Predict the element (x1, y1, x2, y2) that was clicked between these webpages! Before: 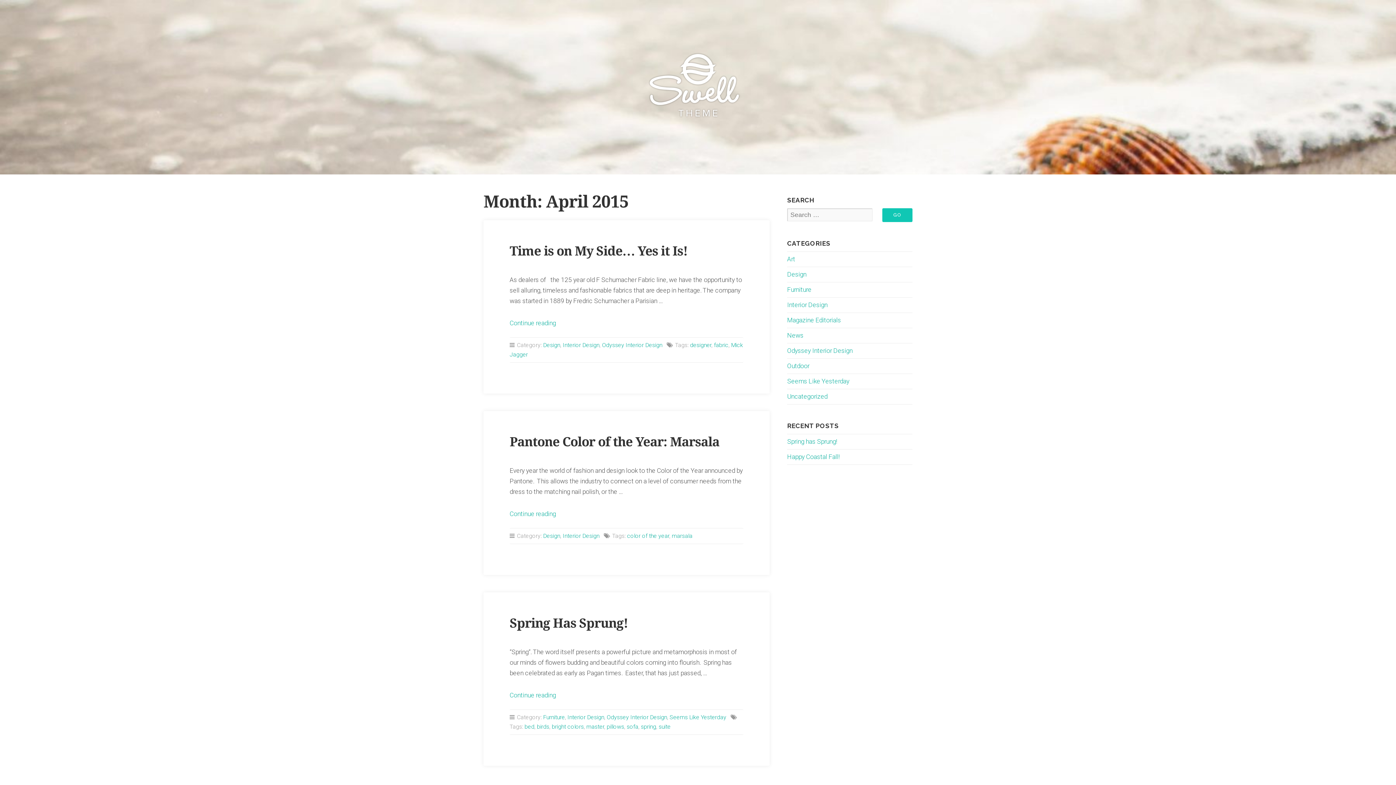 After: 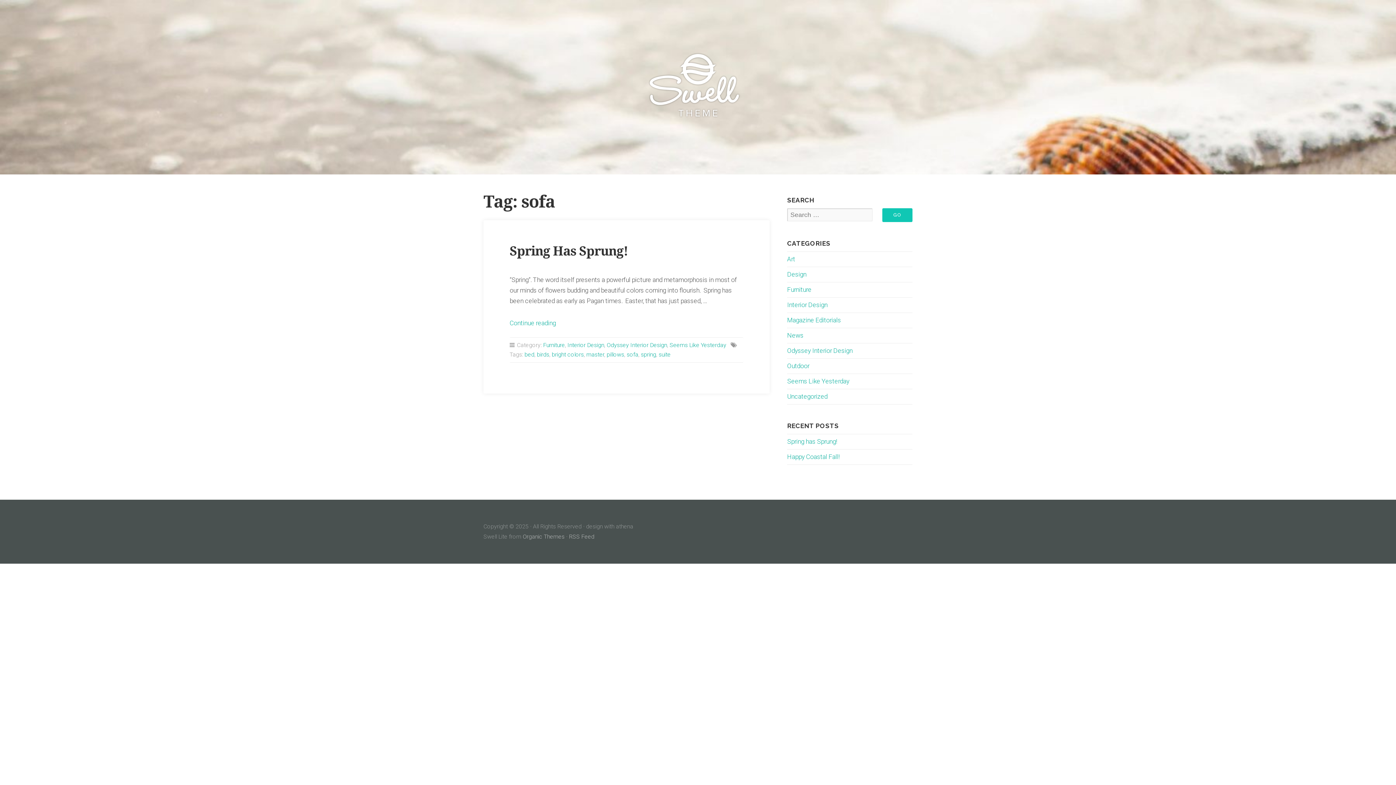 Action: label: sofa bbox: (626, 723, 638, 730)